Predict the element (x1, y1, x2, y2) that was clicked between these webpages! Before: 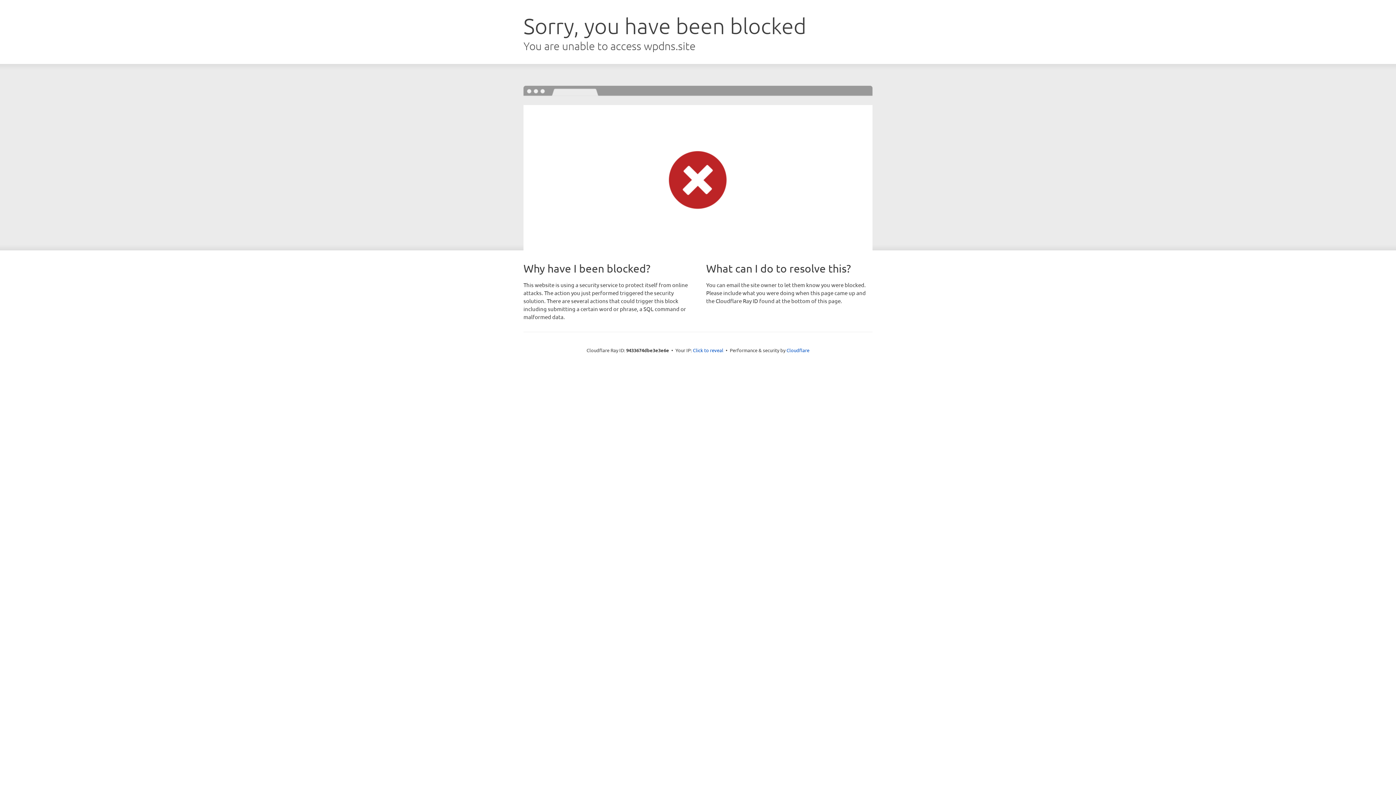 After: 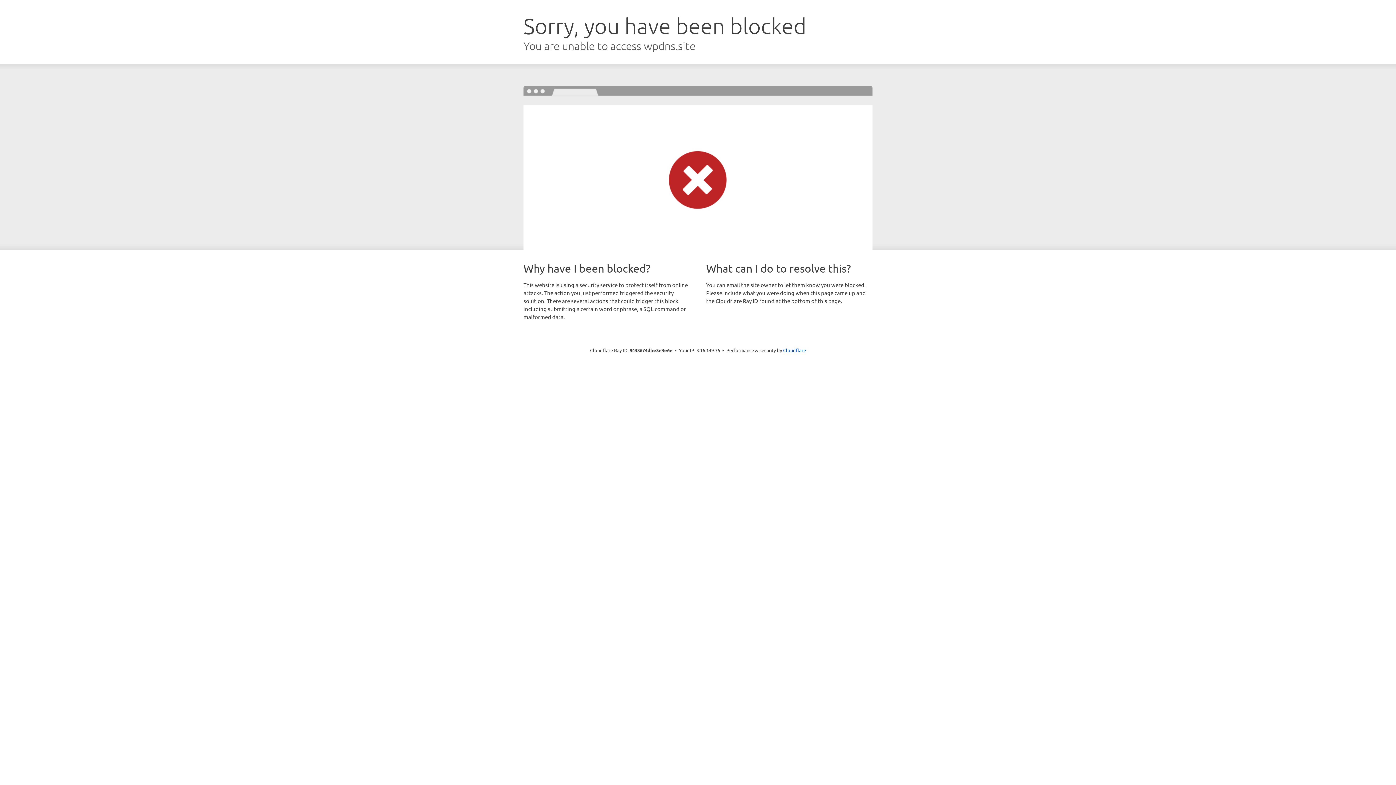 Action: bbox: (693, 346, 723, 353) label: Click to reveal